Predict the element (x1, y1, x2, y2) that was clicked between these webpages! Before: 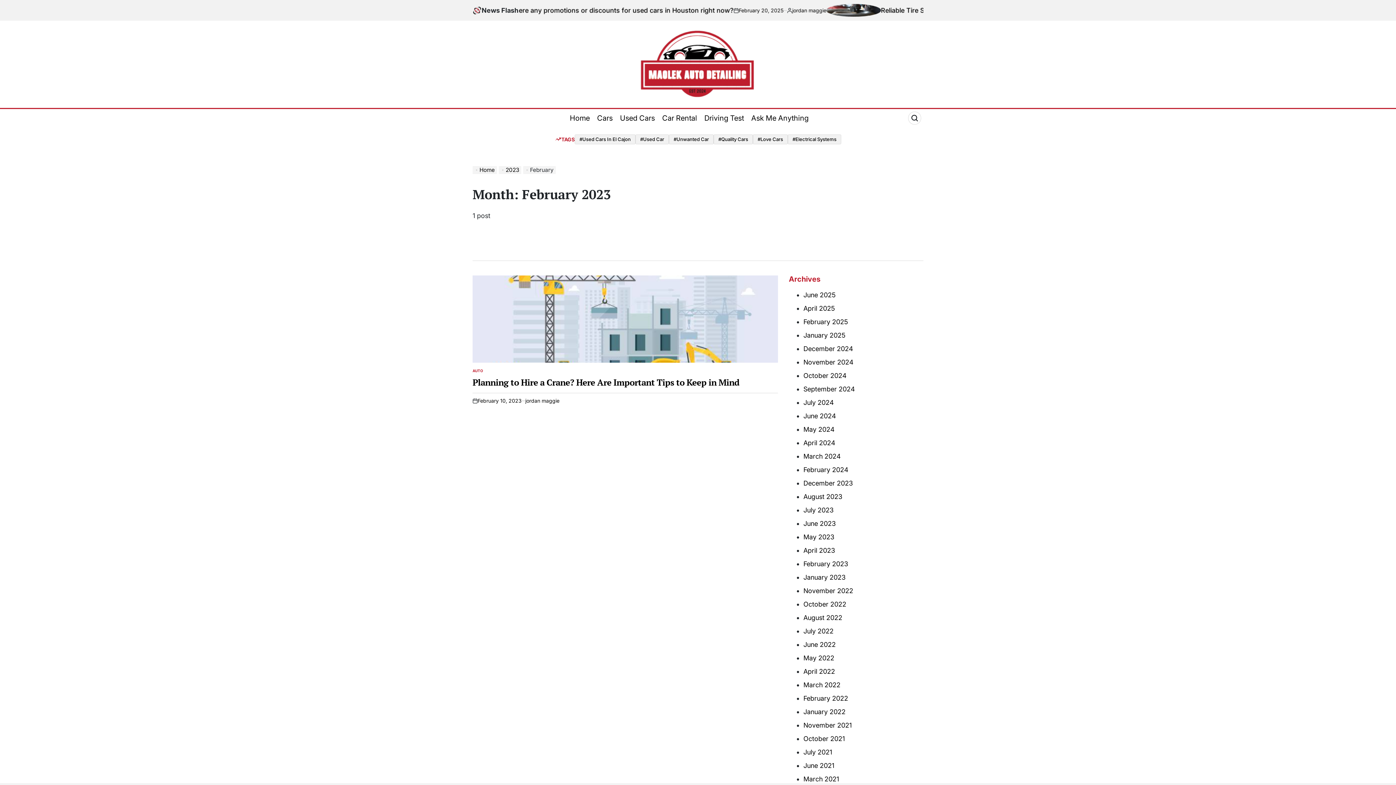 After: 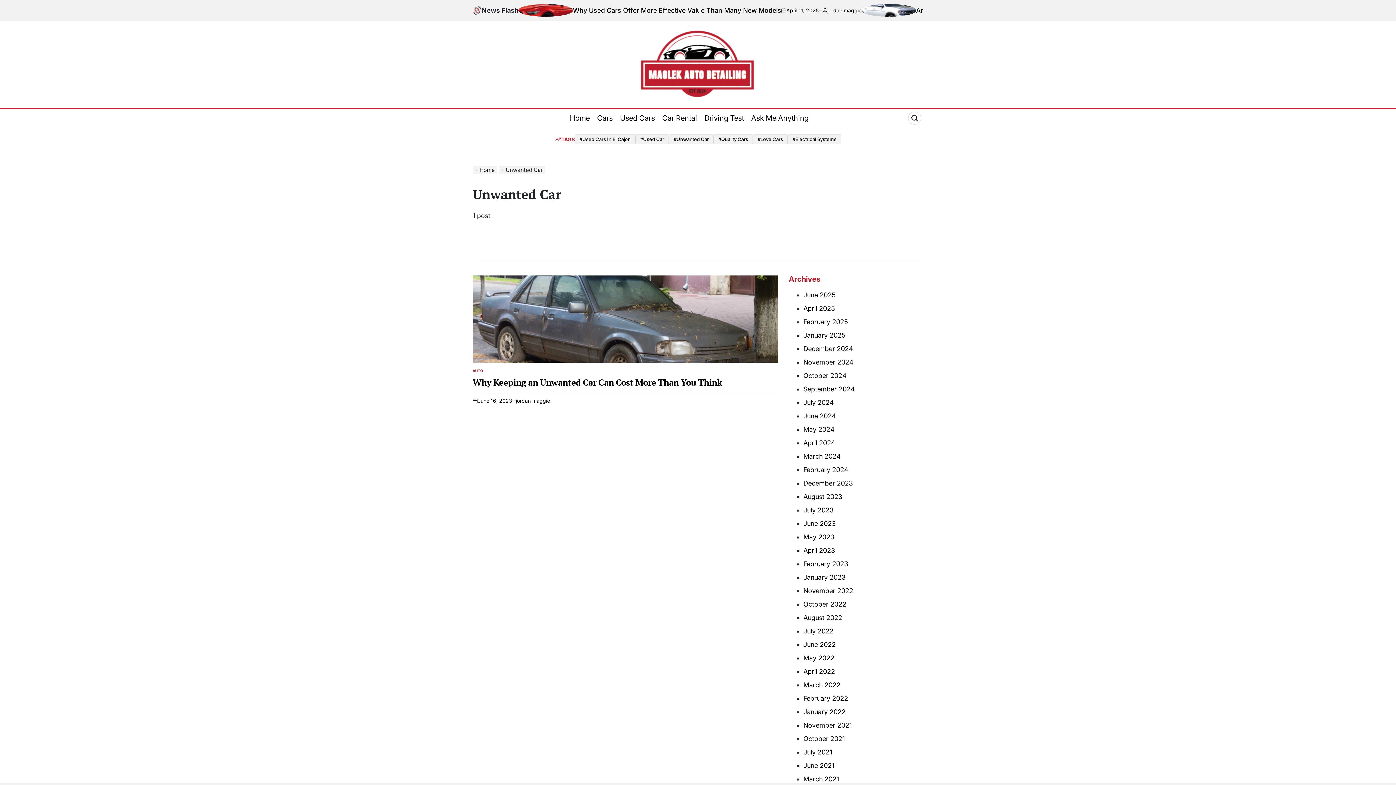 Action: label: #Unwanted Car bbox: (669, 134, 713, 144)